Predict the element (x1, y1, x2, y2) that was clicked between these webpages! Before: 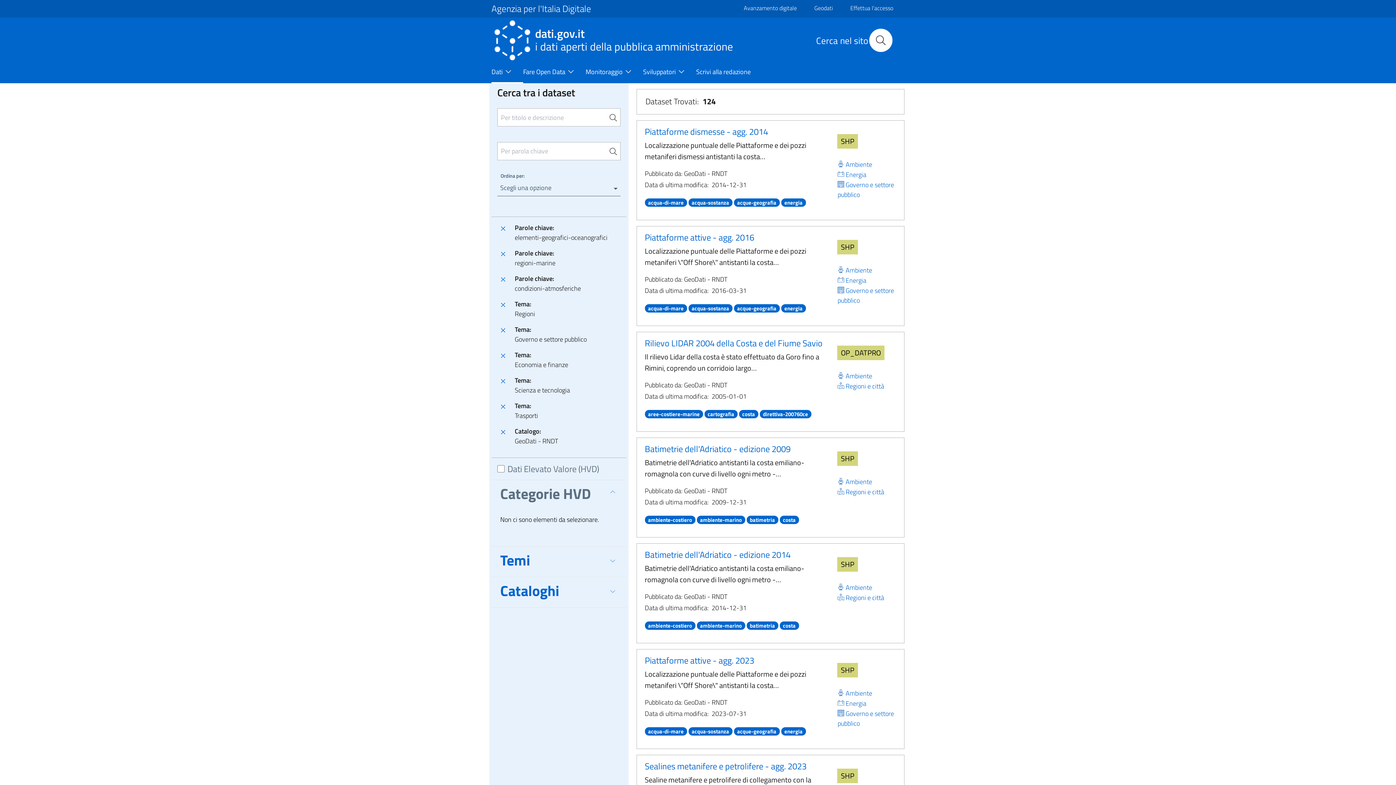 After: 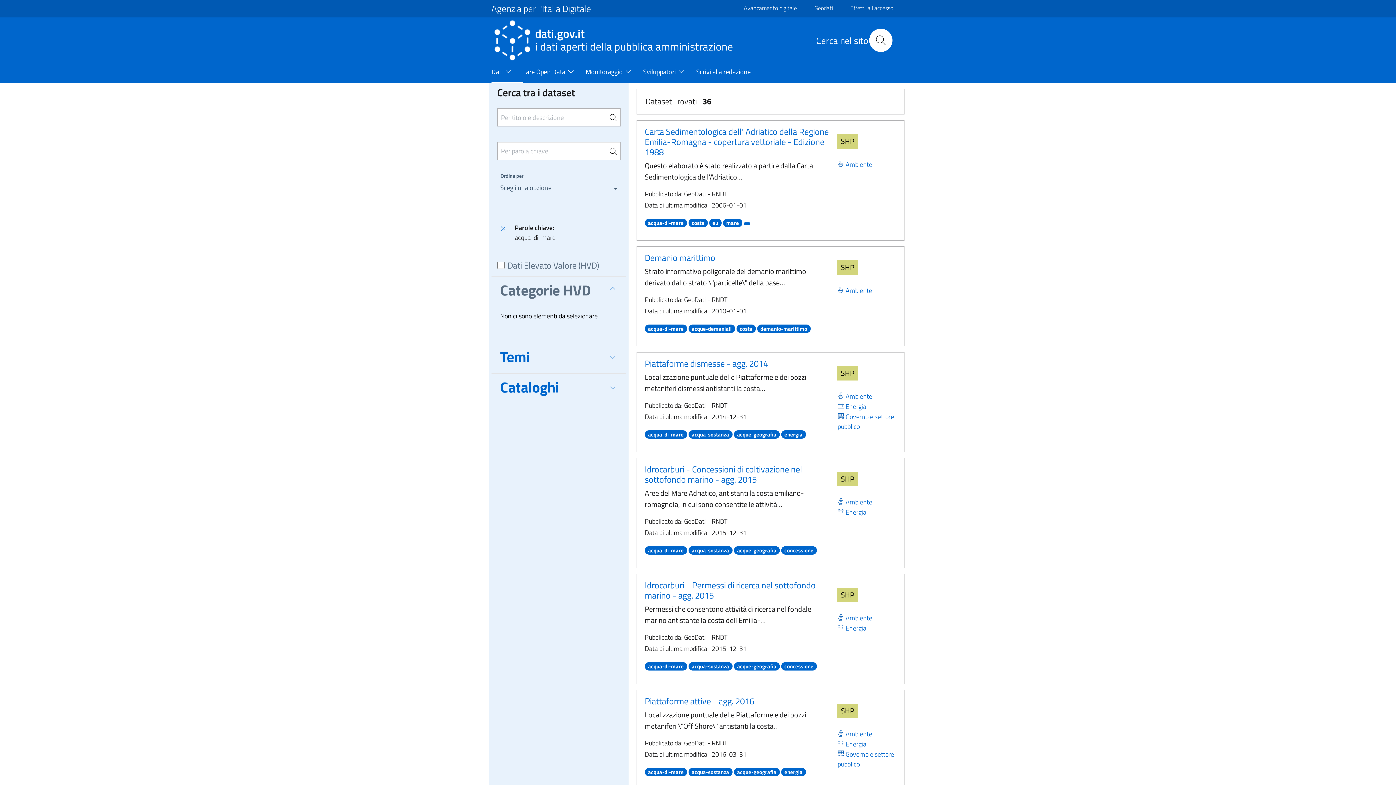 Action: bbox: (644, 725, 687, 736) label: acqua-di-mare